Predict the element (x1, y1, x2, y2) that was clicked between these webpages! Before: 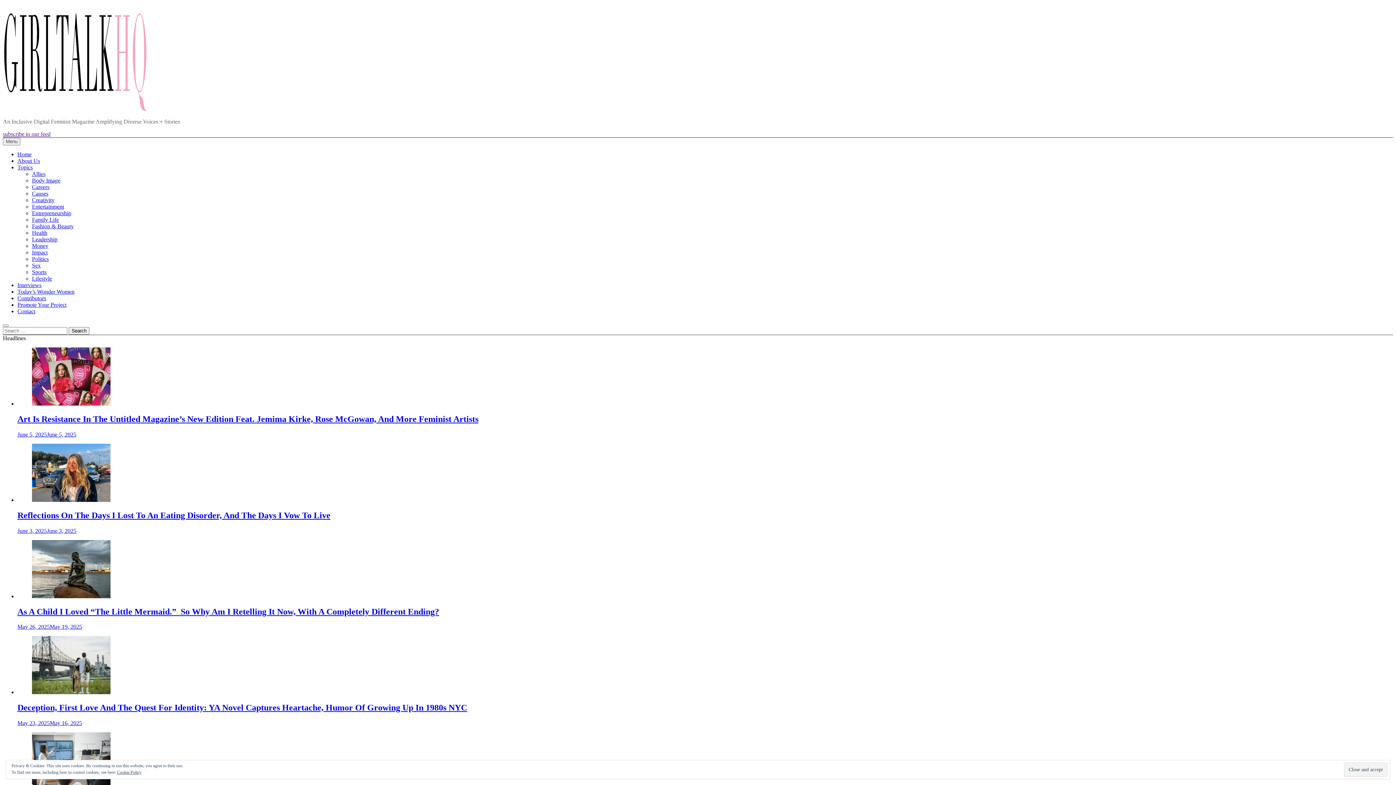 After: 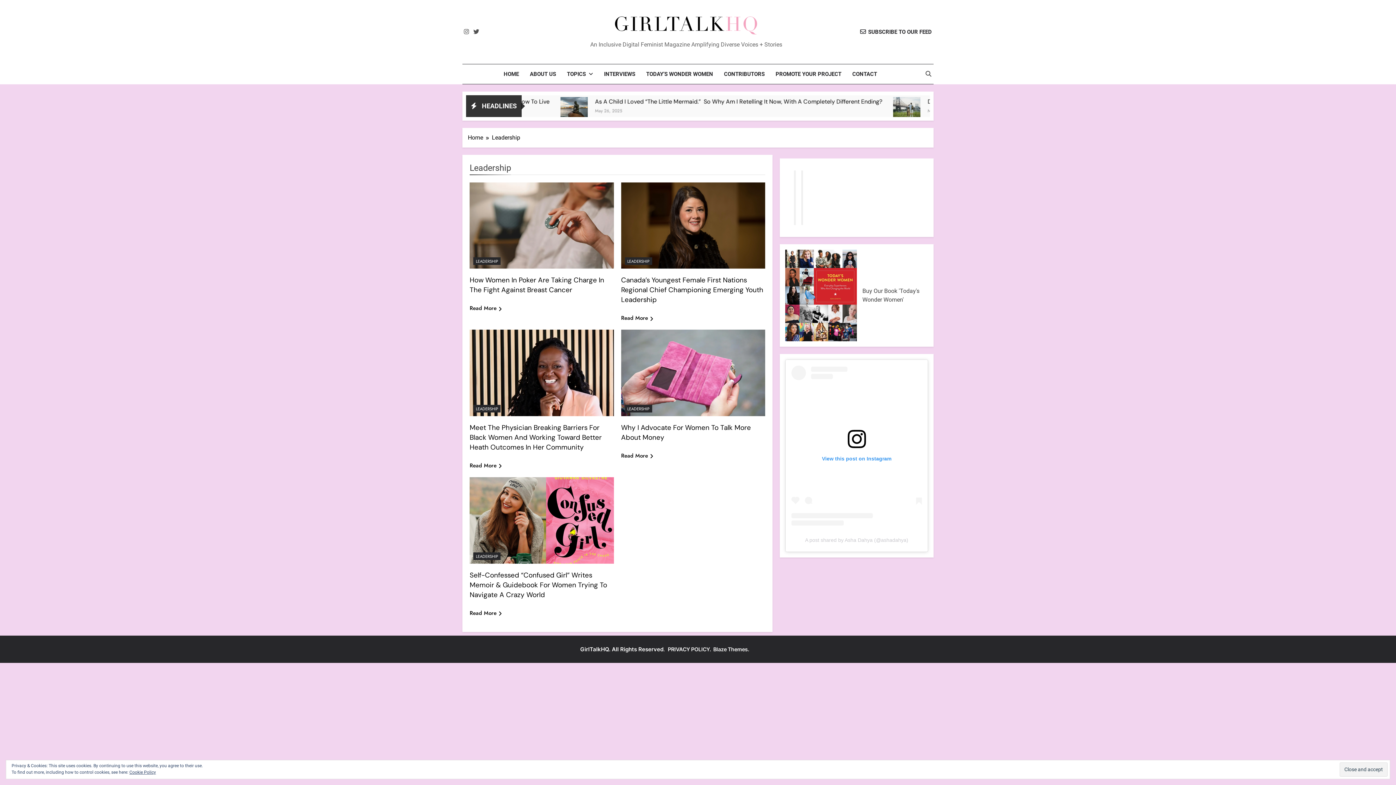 Action: label: Leadership bbox: (32, 236, 57, 242)